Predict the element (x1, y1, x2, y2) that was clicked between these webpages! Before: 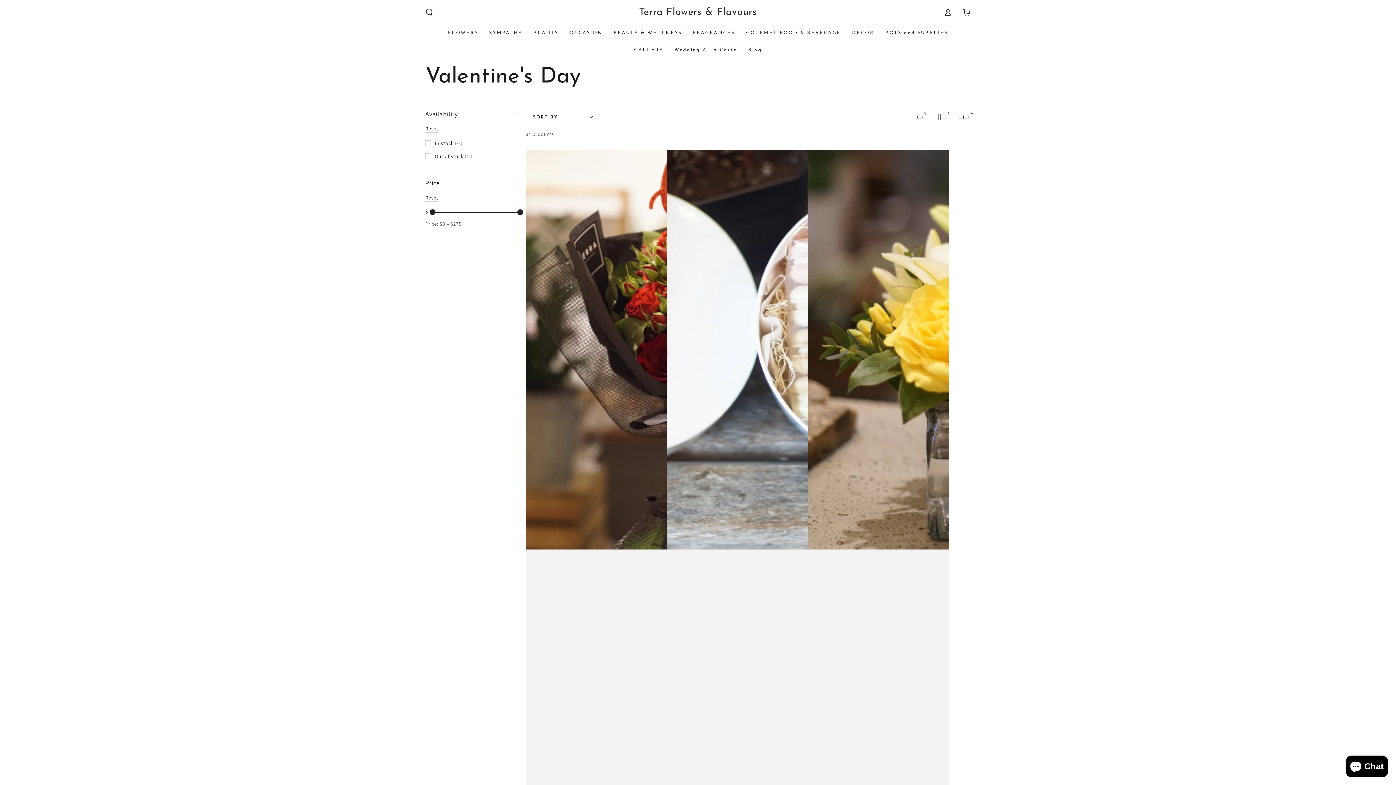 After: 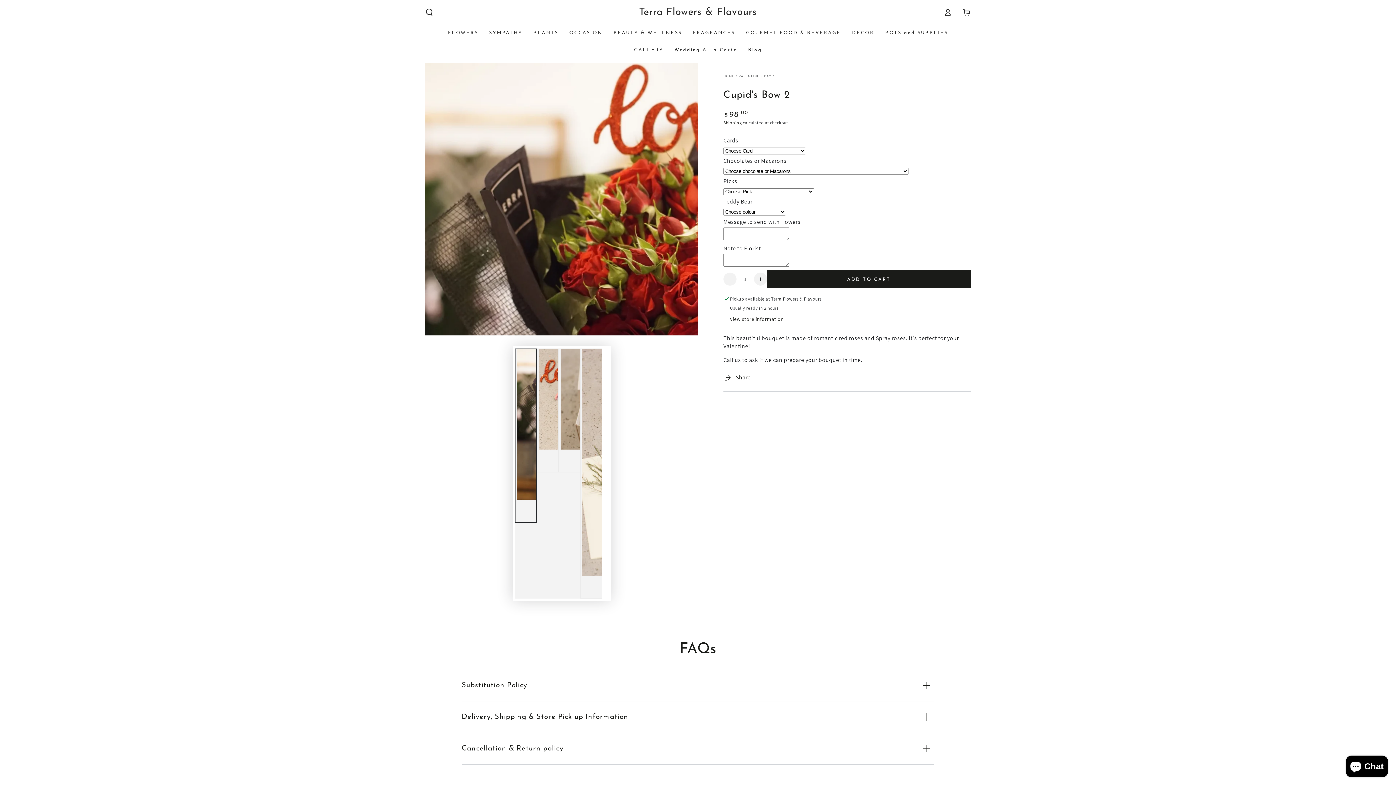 Action: bbox: (525, 149, 666, 999)